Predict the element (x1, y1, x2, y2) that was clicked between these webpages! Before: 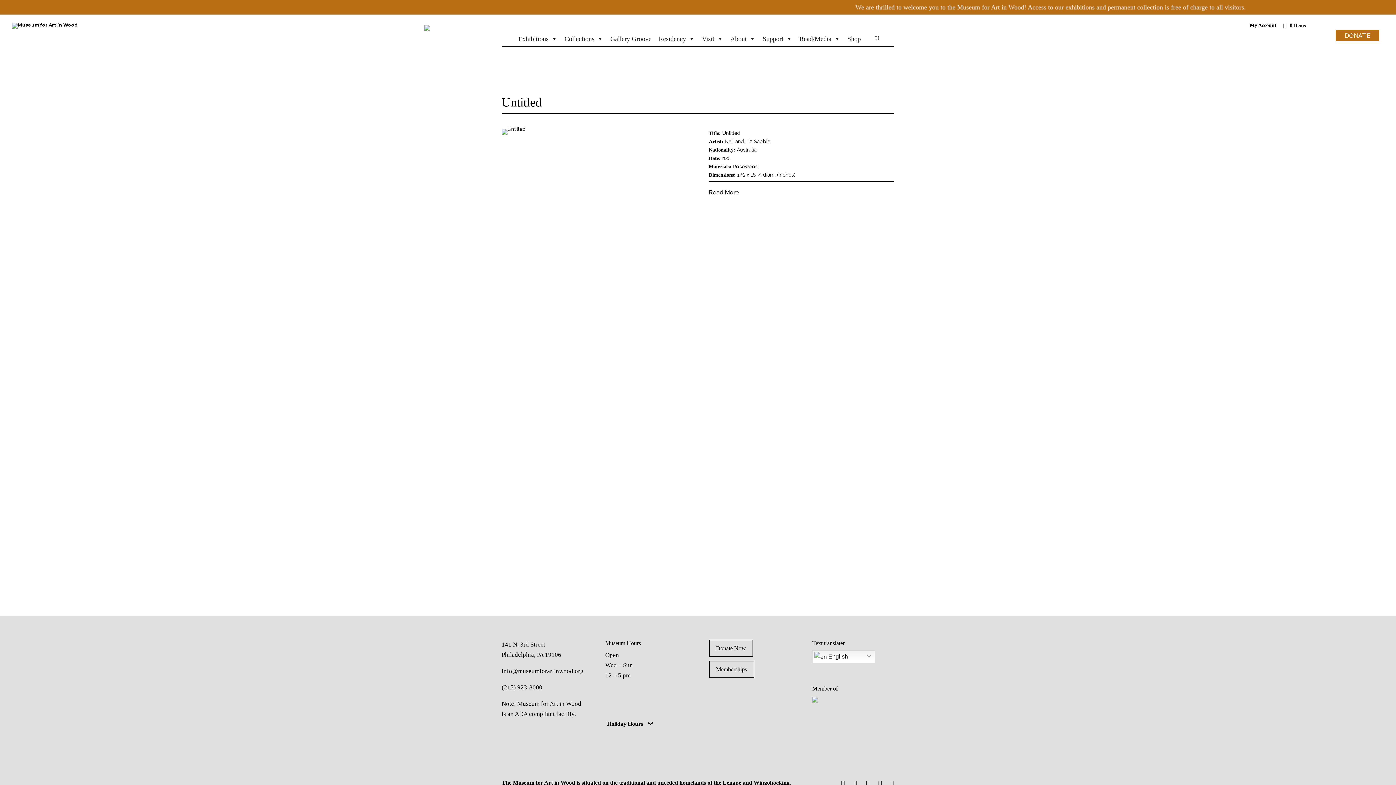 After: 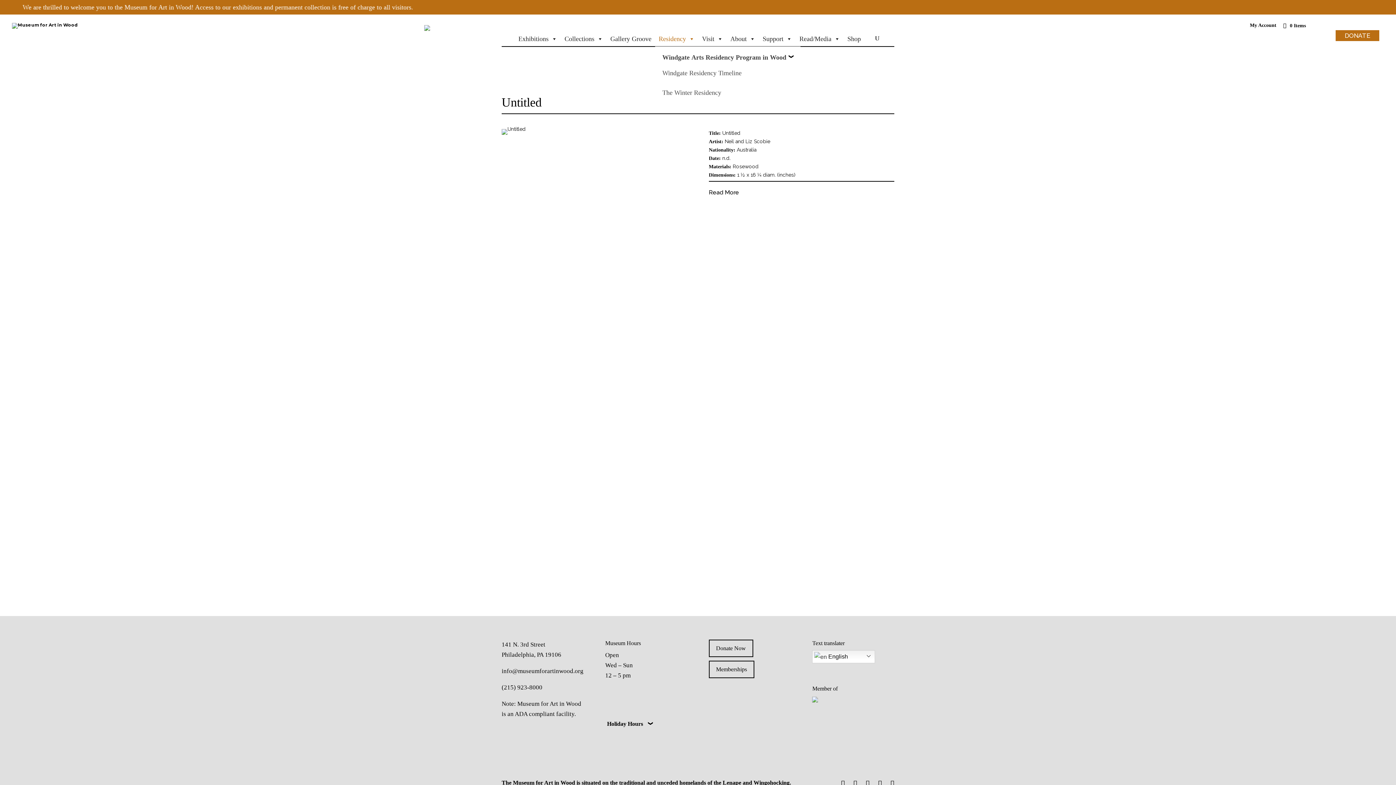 Action: label: Residency bbox: (655, 31, 698, 46)